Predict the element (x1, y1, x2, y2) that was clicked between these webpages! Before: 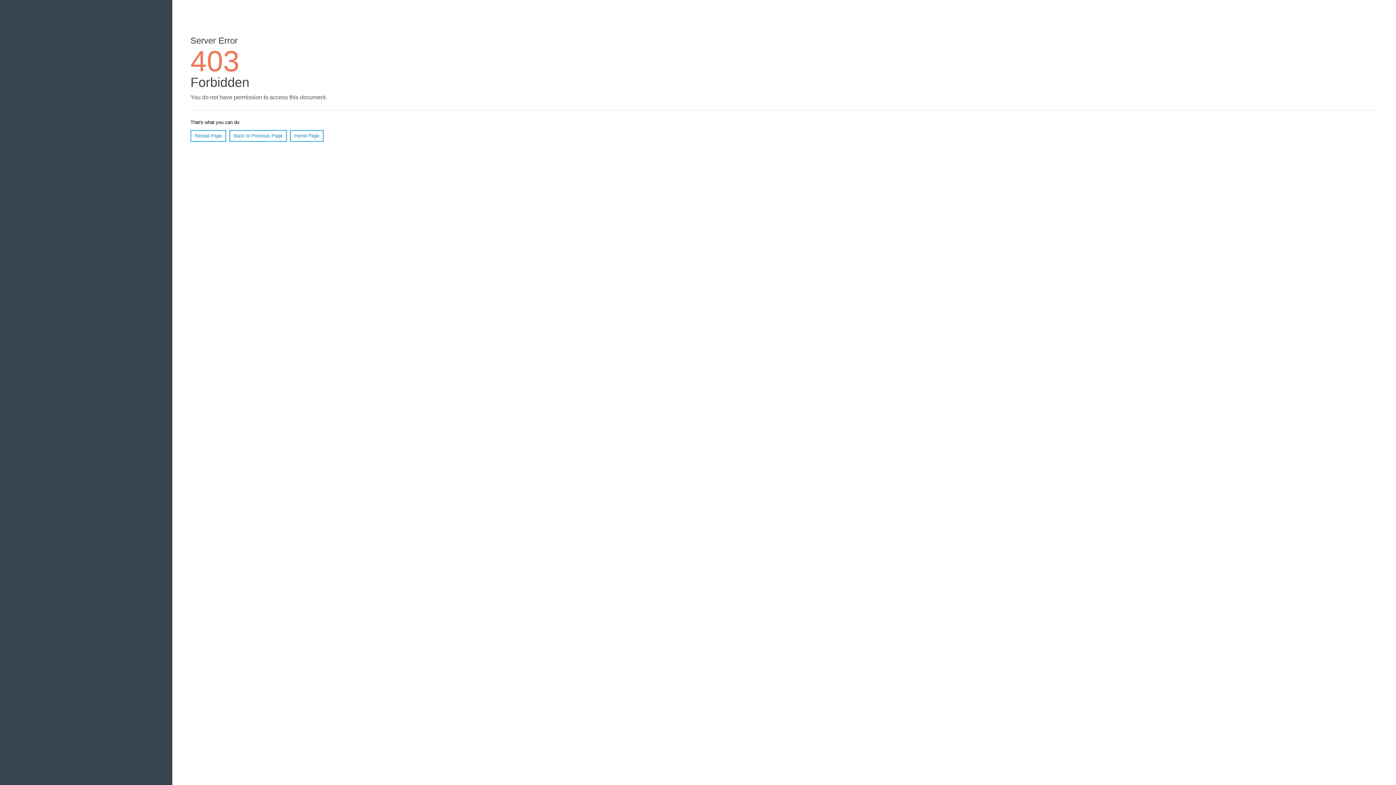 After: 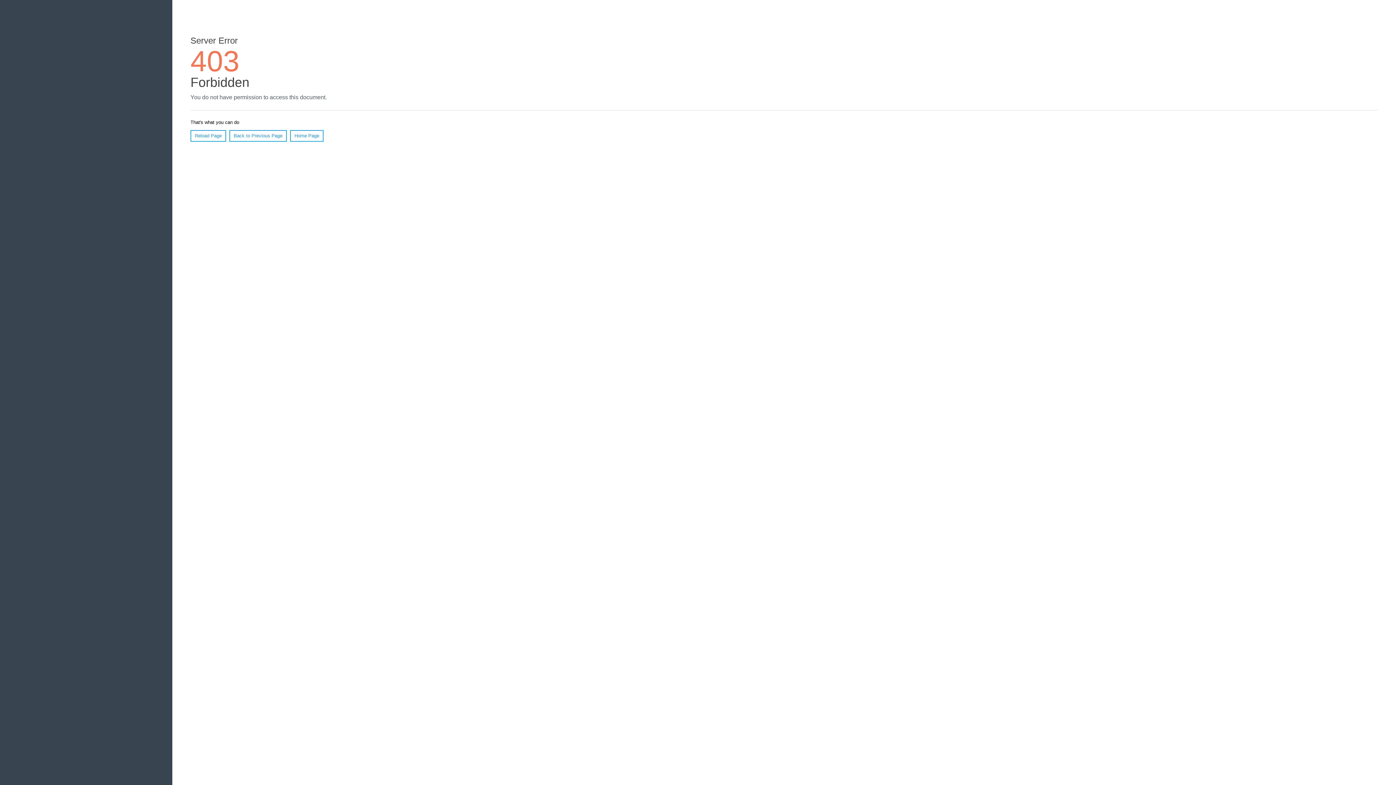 Action: label: Home Page bbox: (290, 130, 323, 141)